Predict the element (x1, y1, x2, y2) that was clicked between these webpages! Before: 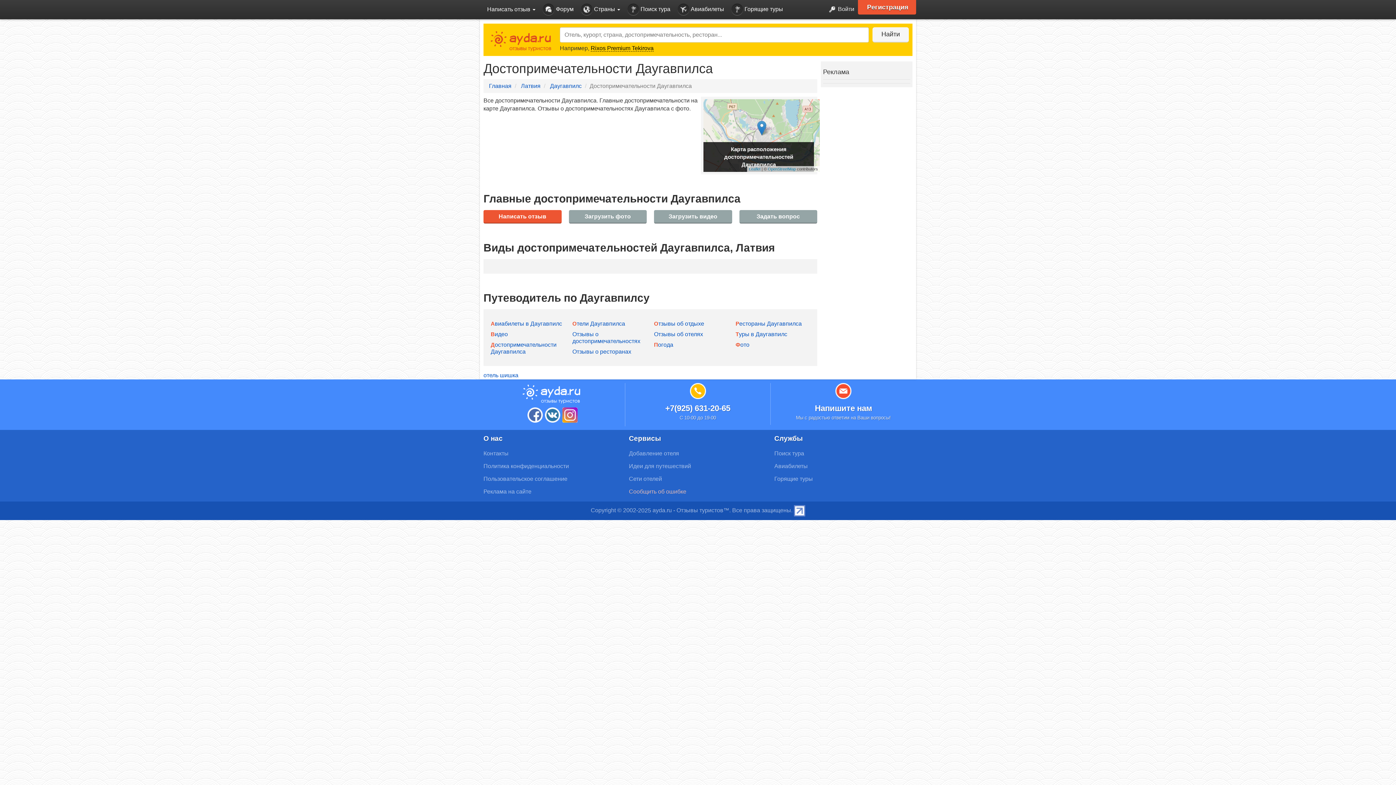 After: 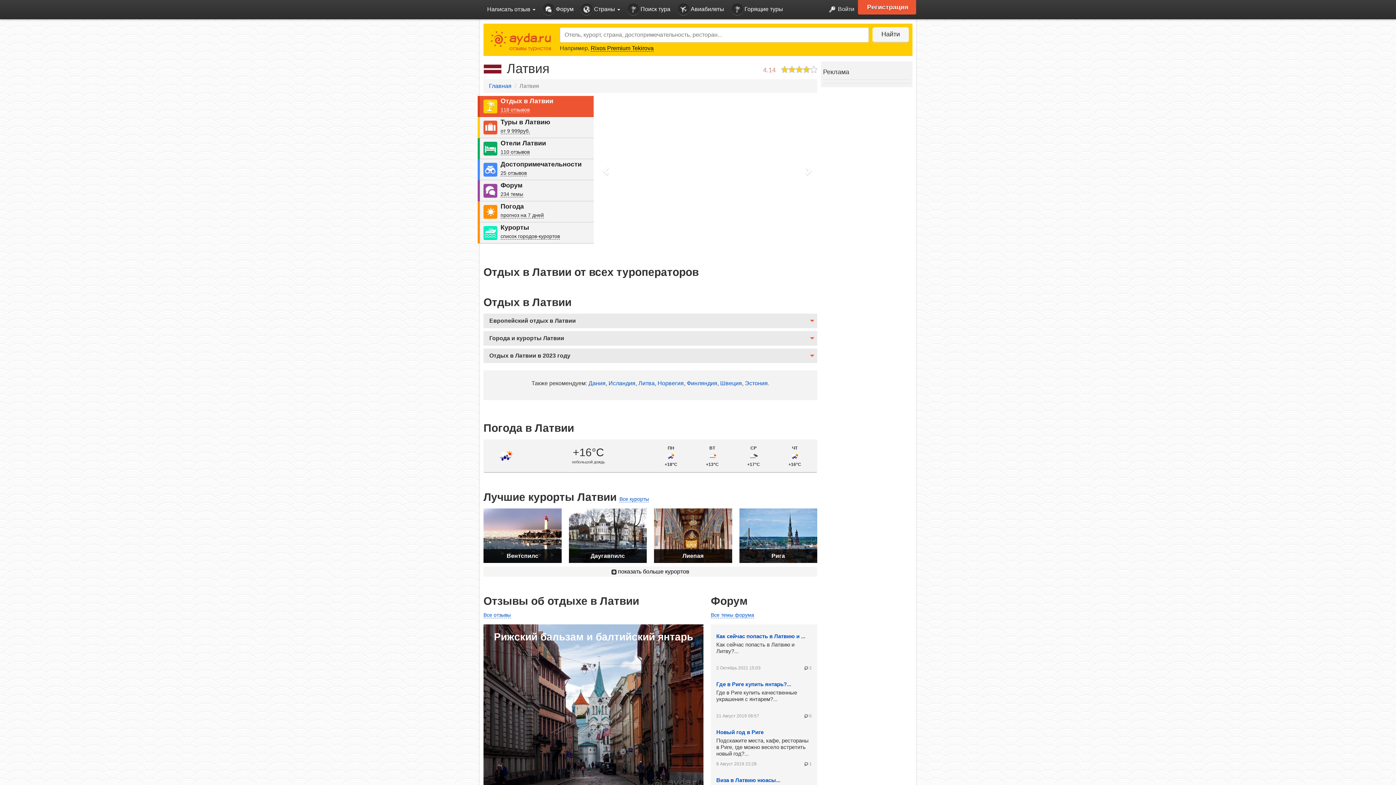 Action: label: Латвия bbox: (521, 82, 540, 89)